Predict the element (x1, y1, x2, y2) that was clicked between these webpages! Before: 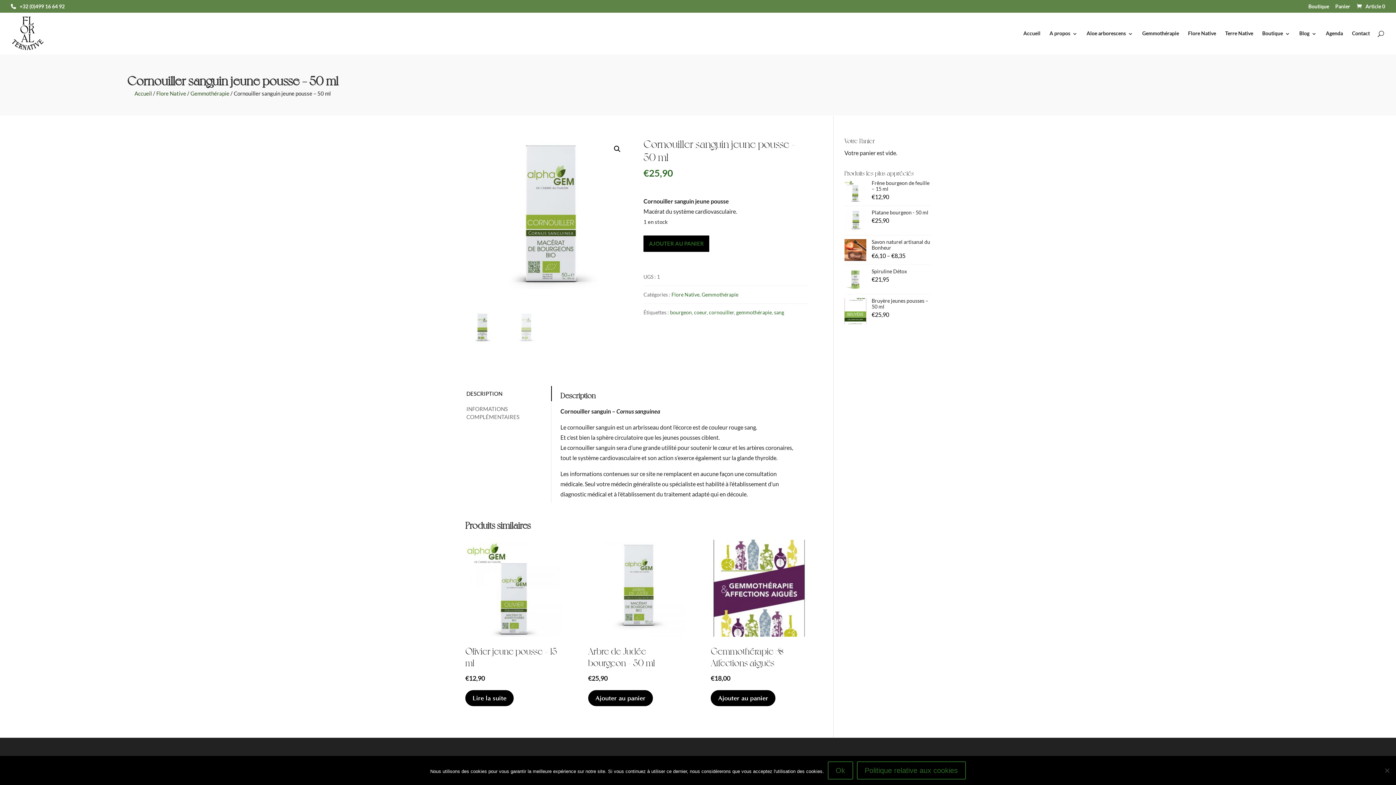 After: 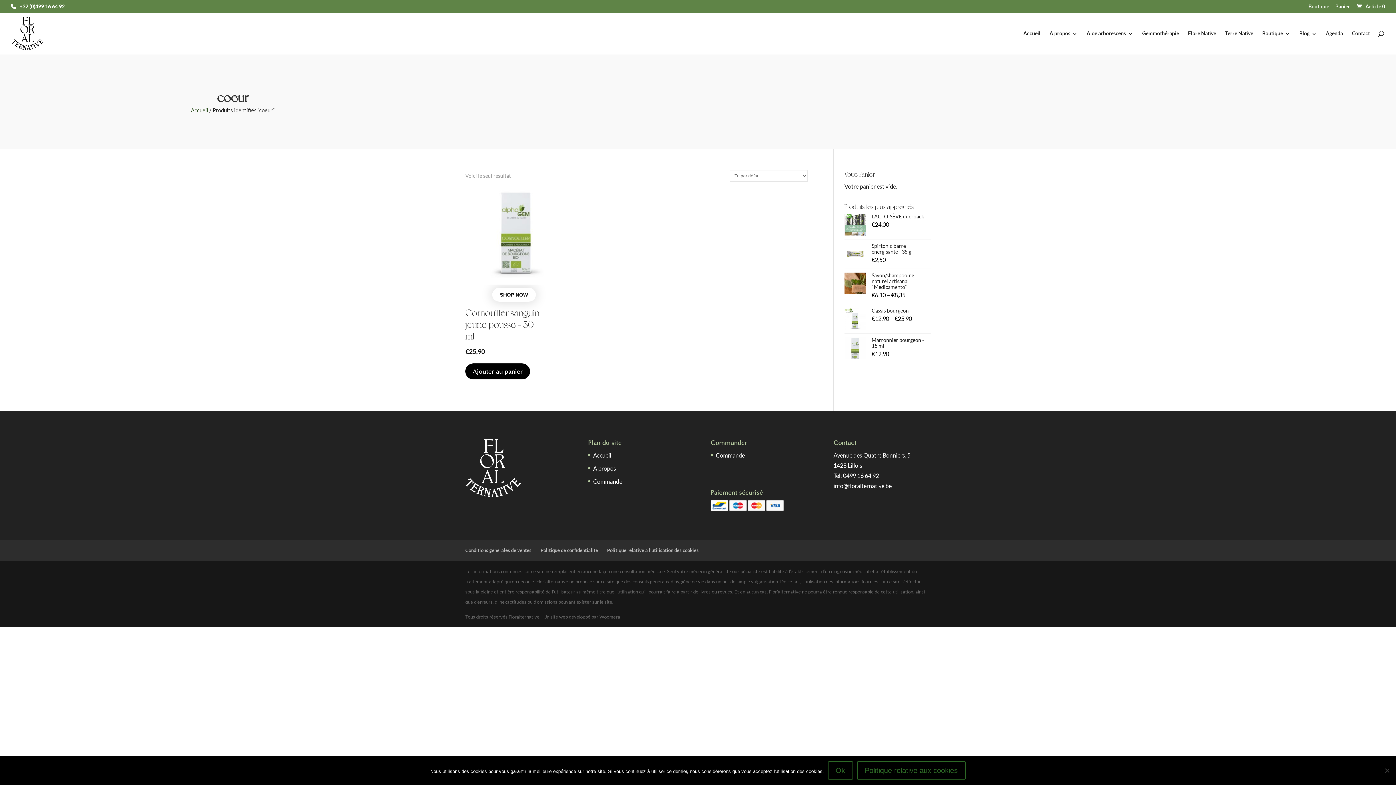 Action: label: coeur bbox: (694, 309, 706, 315)